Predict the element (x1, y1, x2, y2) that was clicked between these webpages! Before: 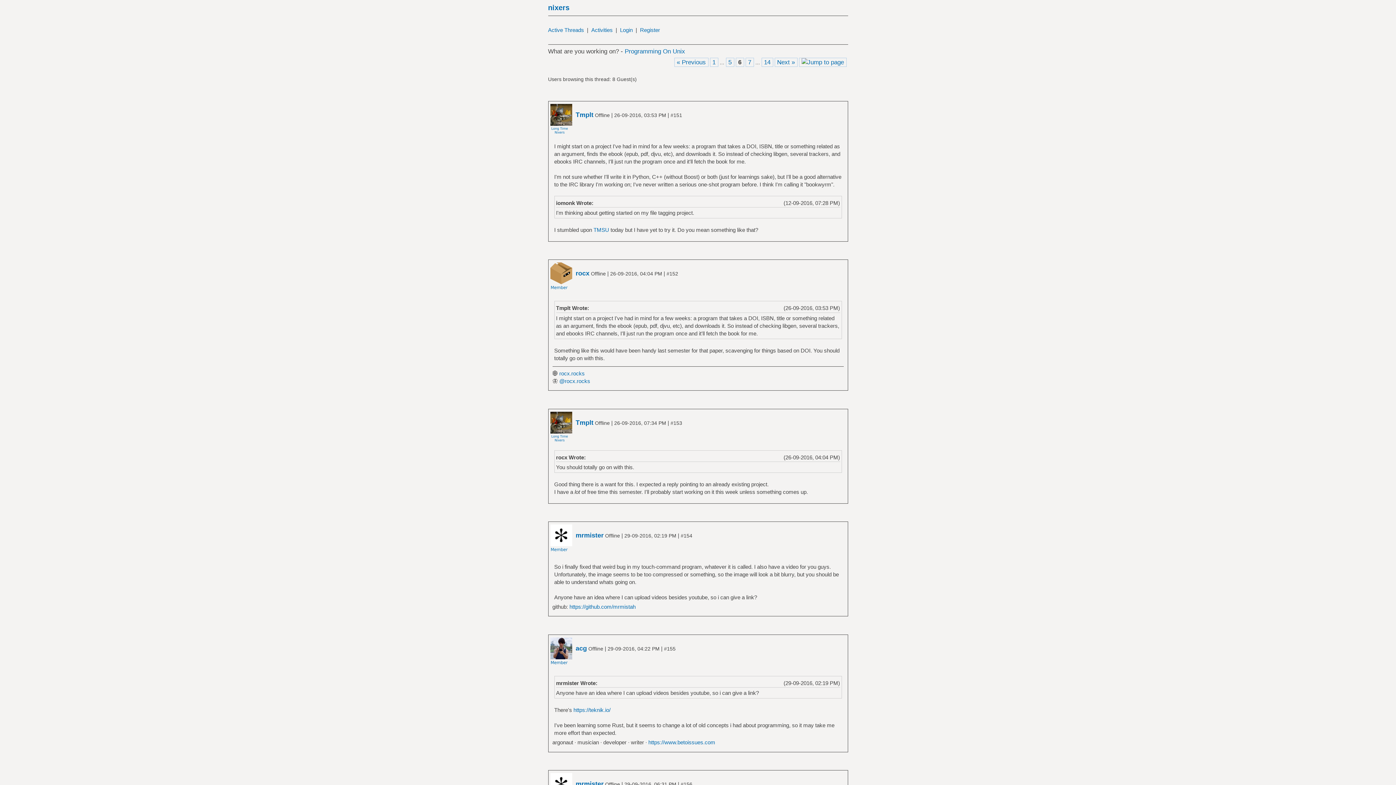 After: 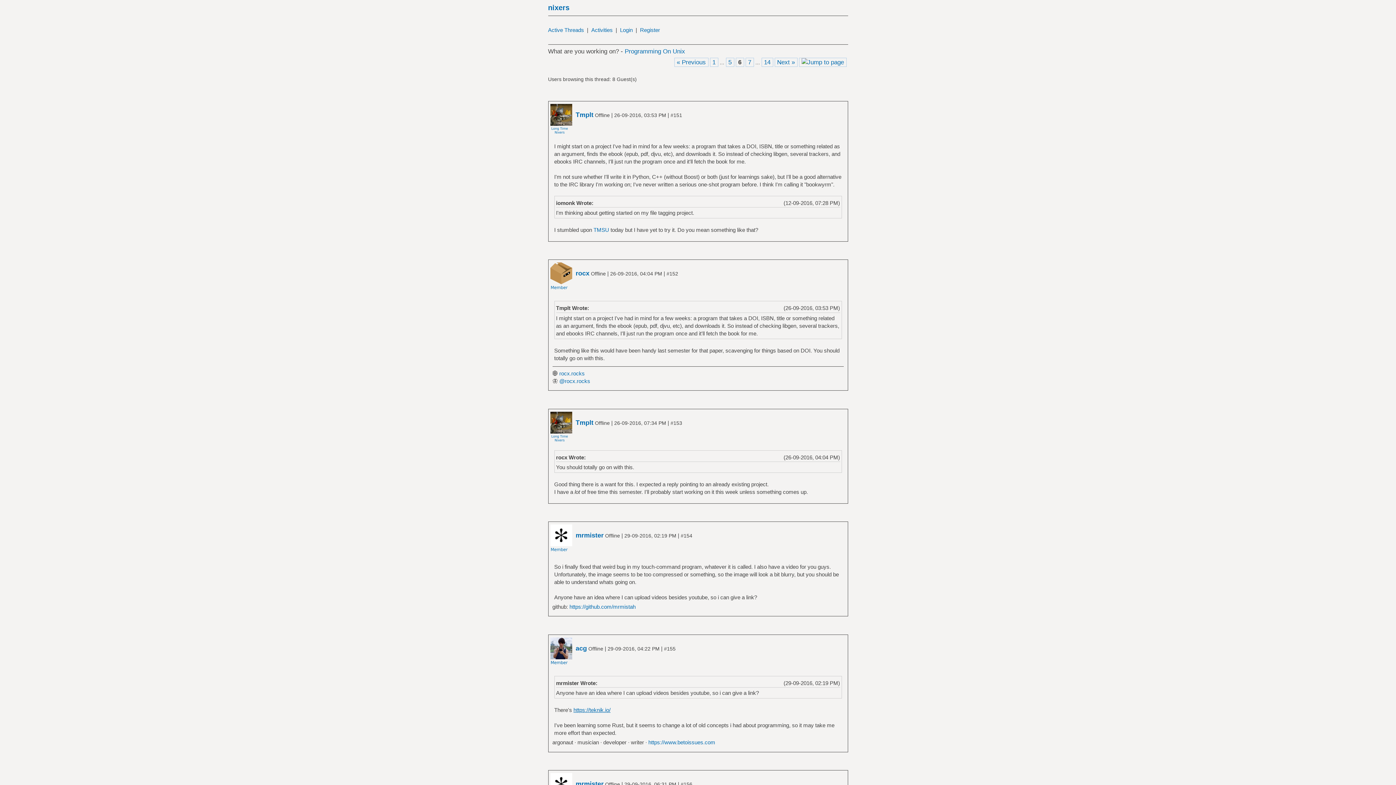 Action: bbox: (573, 707, 610, 713) label: https://teknik.io/